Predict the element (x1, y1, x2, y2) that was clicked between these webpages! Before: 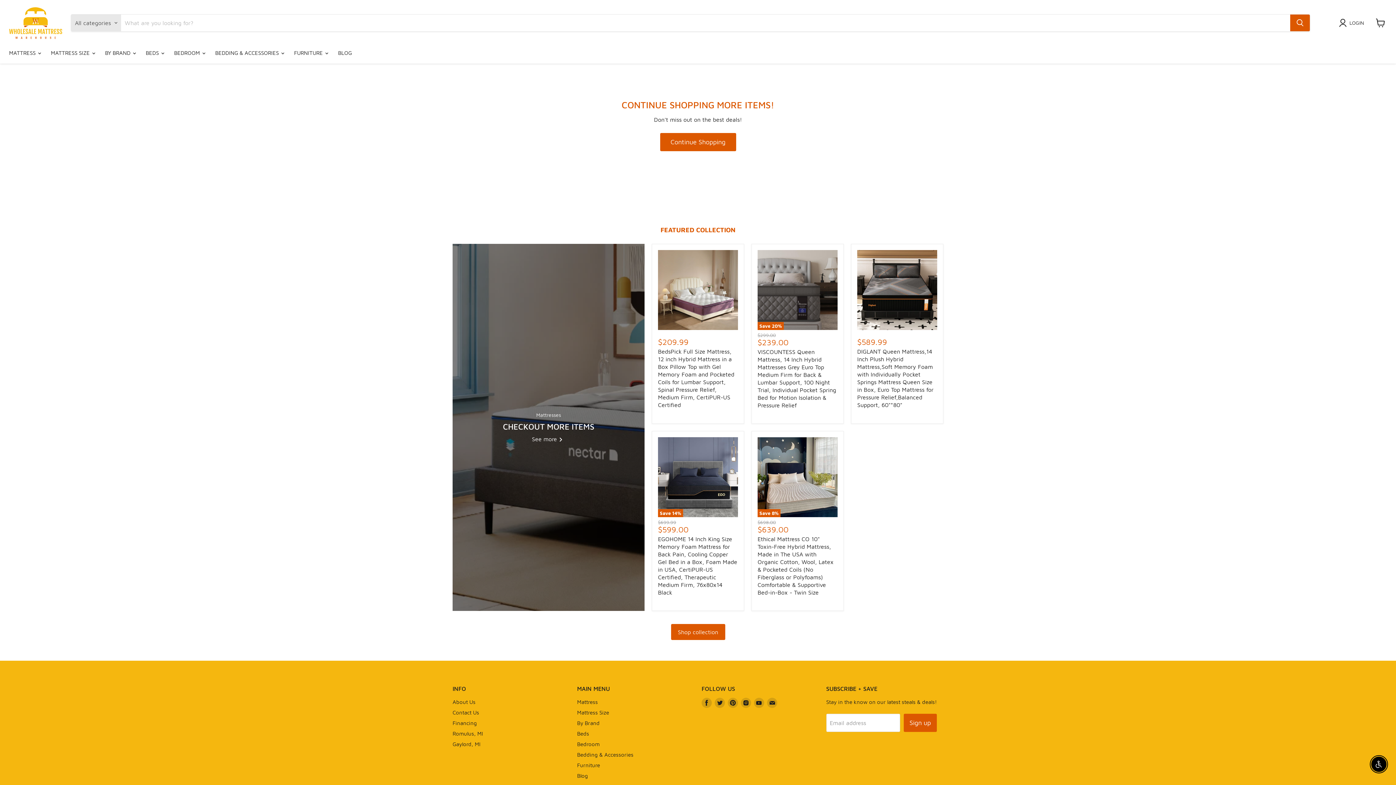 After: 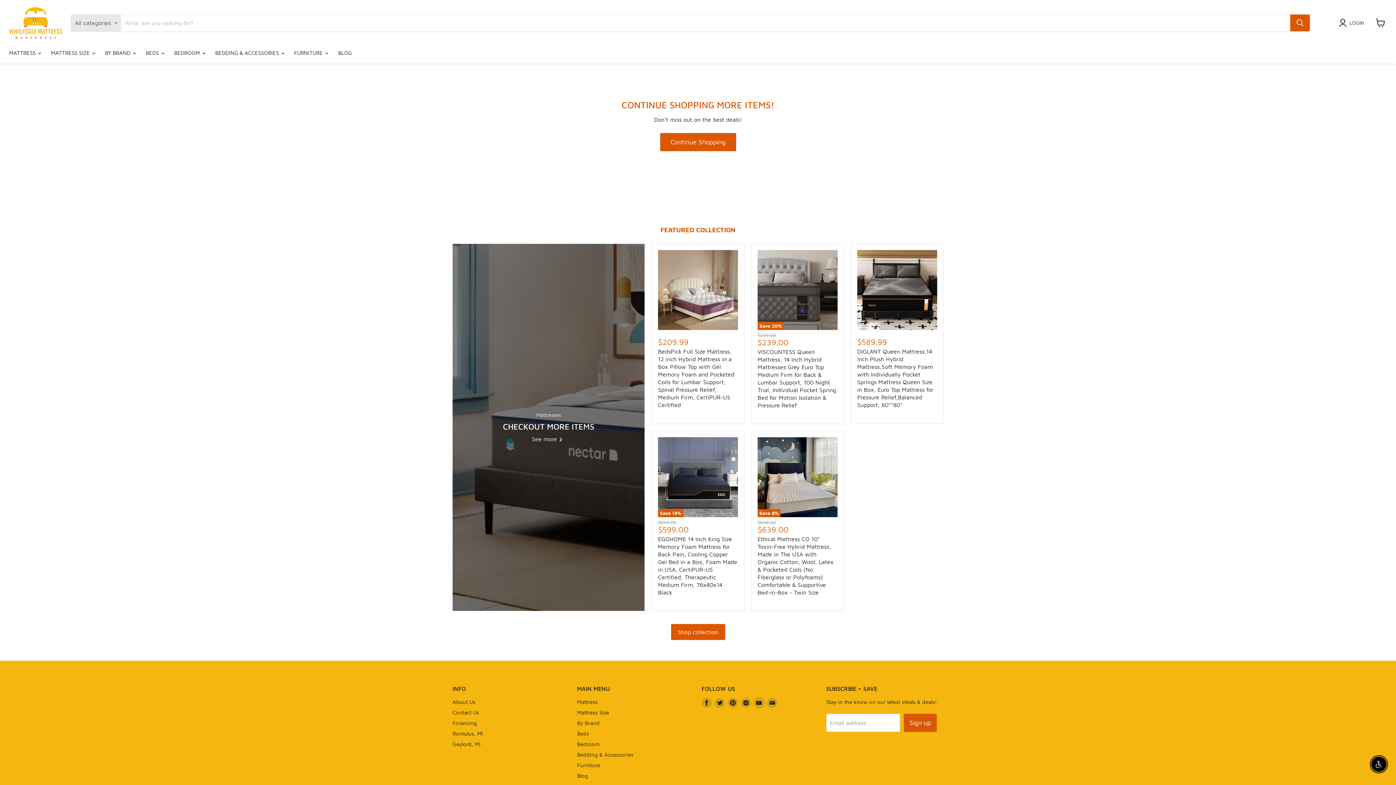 Action: label: Find us on Youtube bbox: (754, 698, 764, 708)